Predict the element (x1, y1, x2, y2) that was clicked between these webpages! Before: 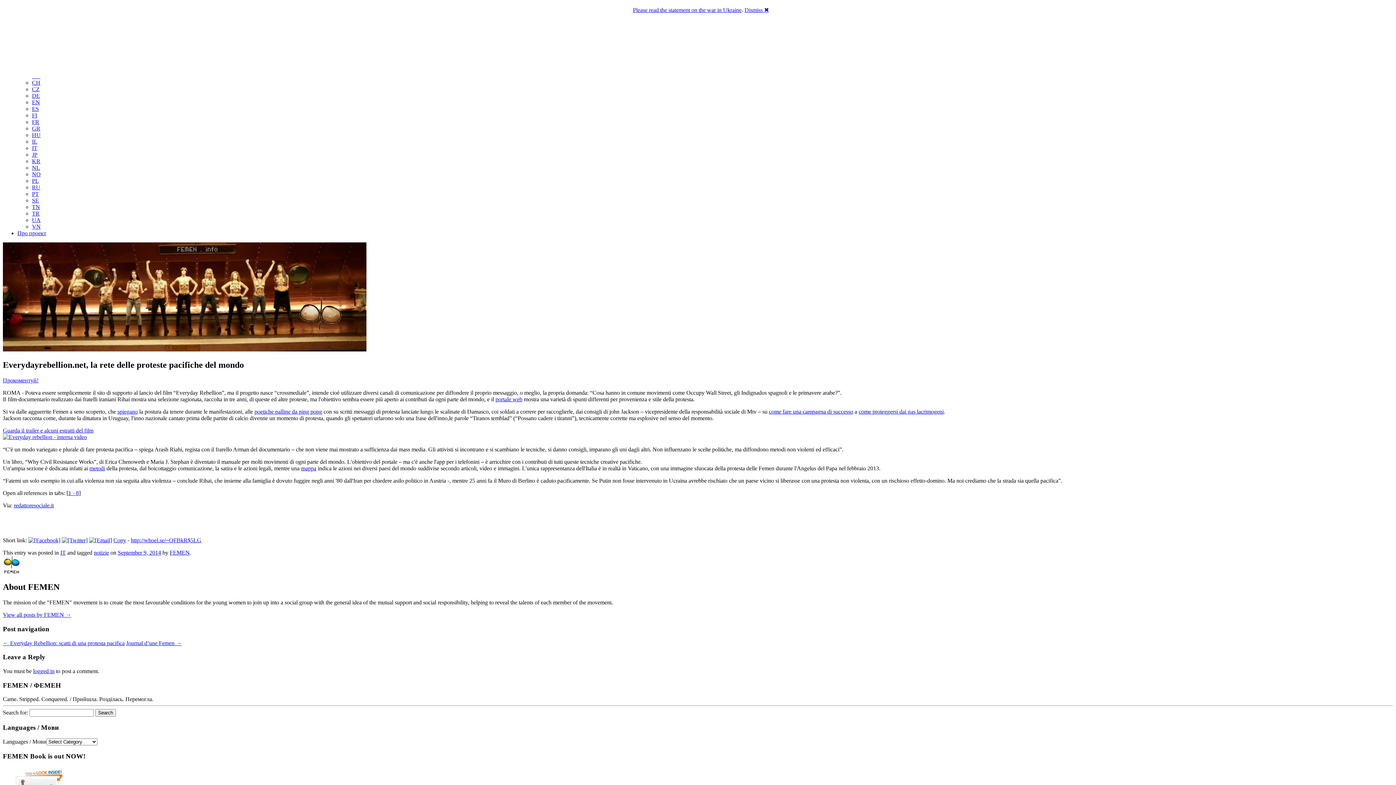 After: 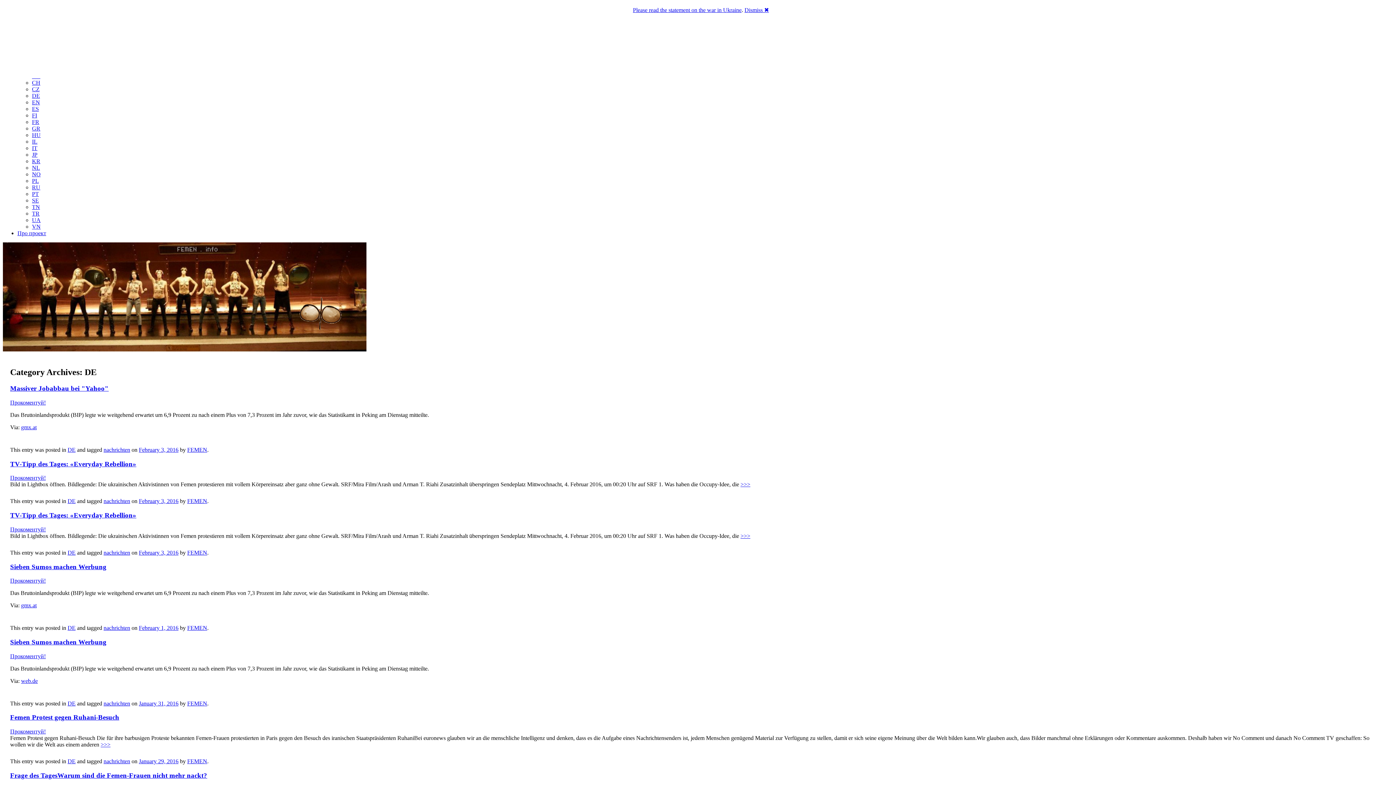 Action: bbox: (32, 92, 40, 99) label: DE